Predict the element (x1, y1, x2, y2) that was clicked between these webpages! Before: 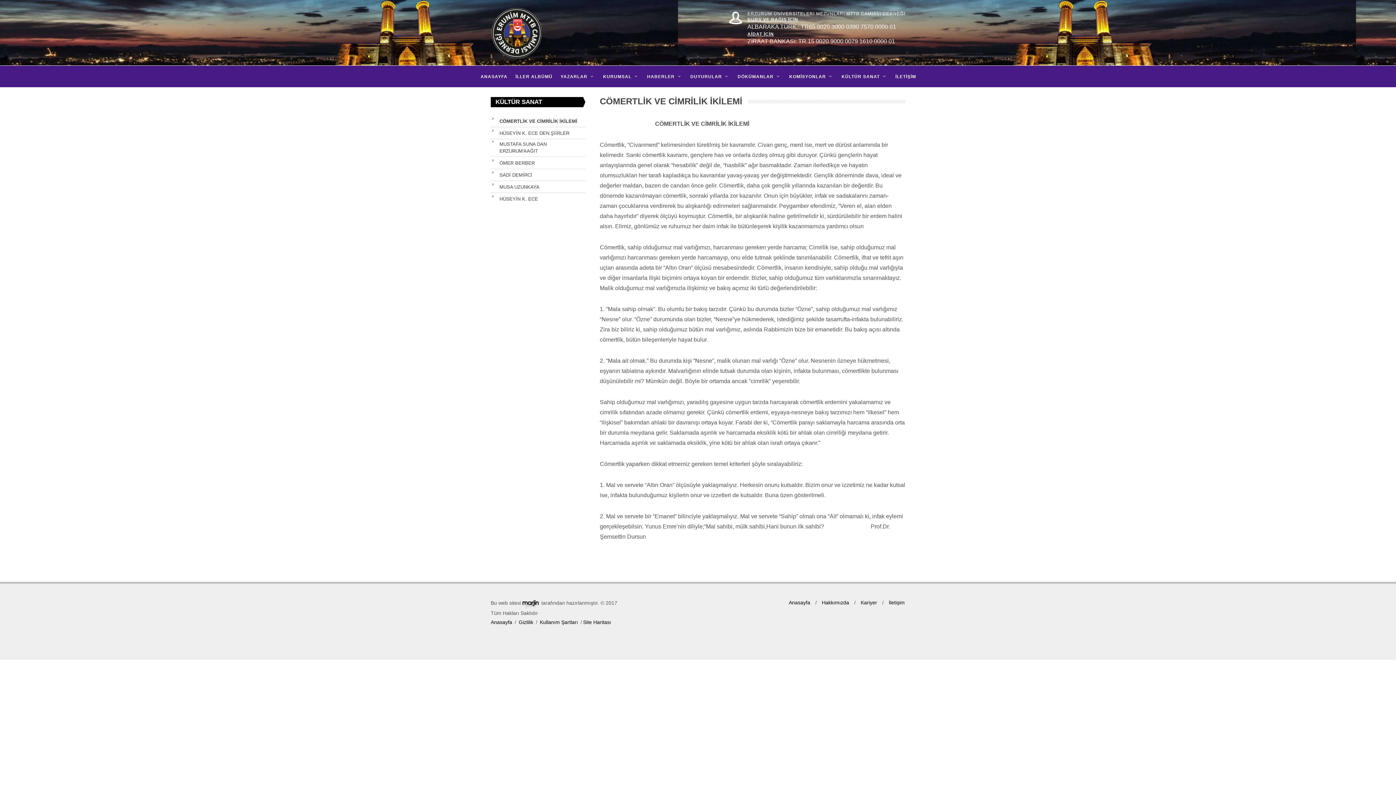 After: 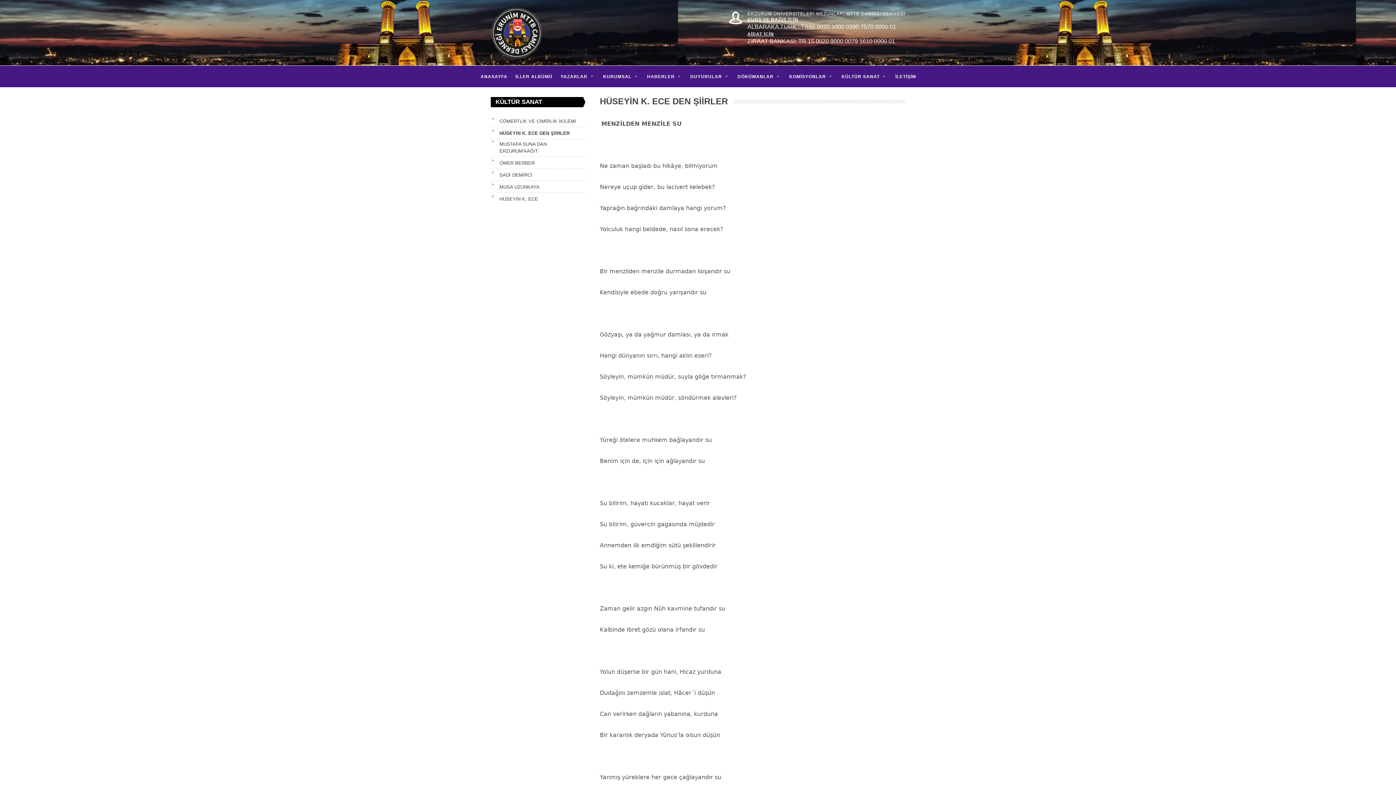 Action: bbox: (492, 129, 570, 136) label: HÜSEYİN K. ECE DEN ŞİİRLER